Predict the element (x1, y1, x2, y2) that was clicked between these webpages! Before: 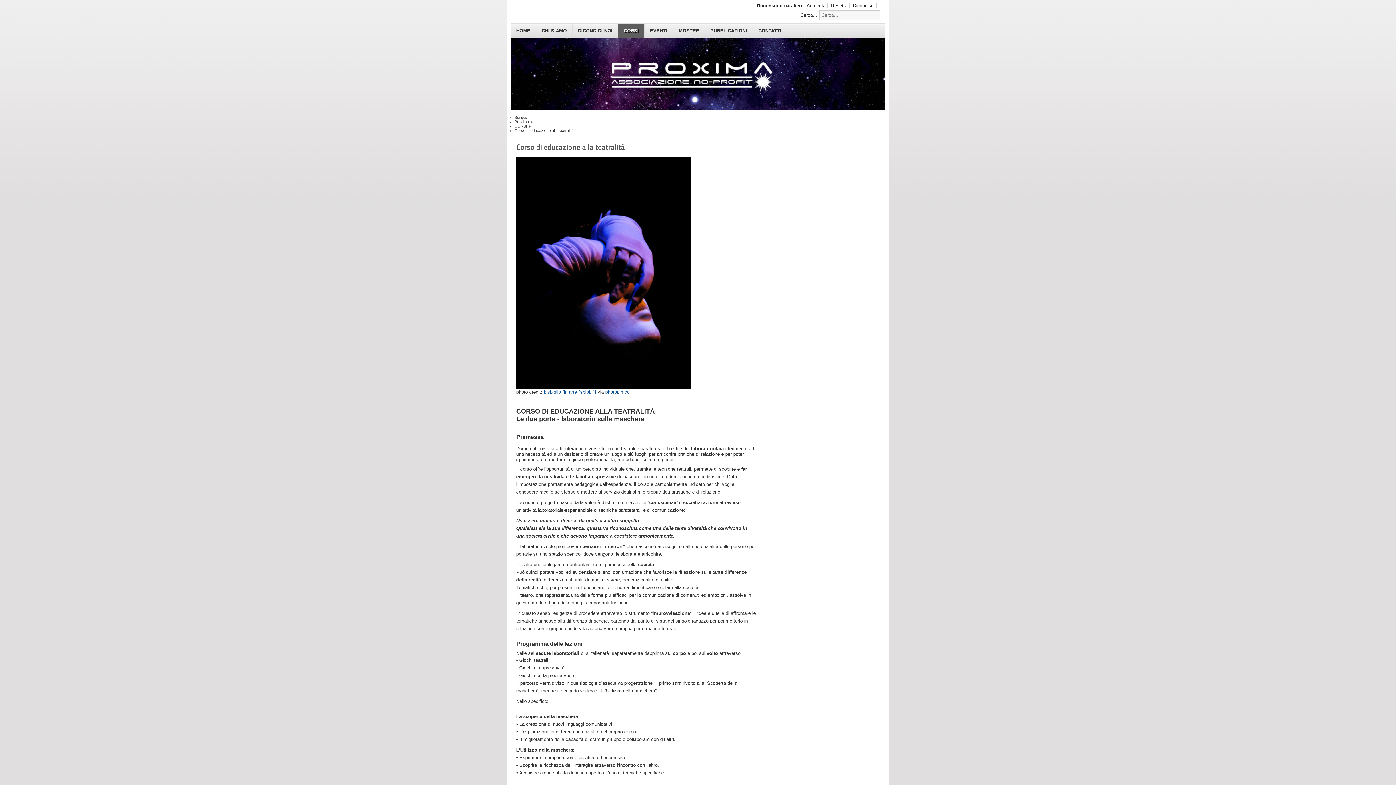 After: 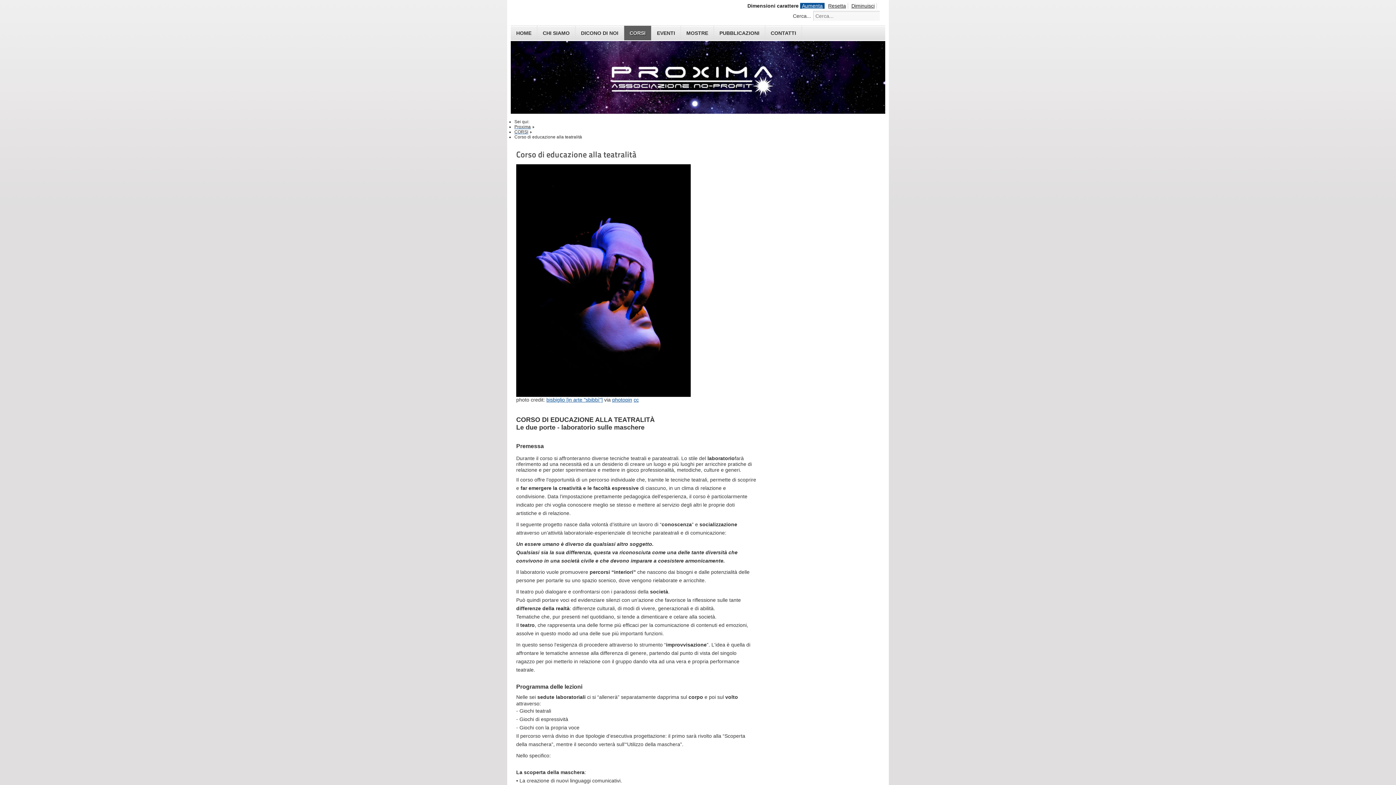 Action: bbox: (805, 2, 828, 8) label: Aumenta